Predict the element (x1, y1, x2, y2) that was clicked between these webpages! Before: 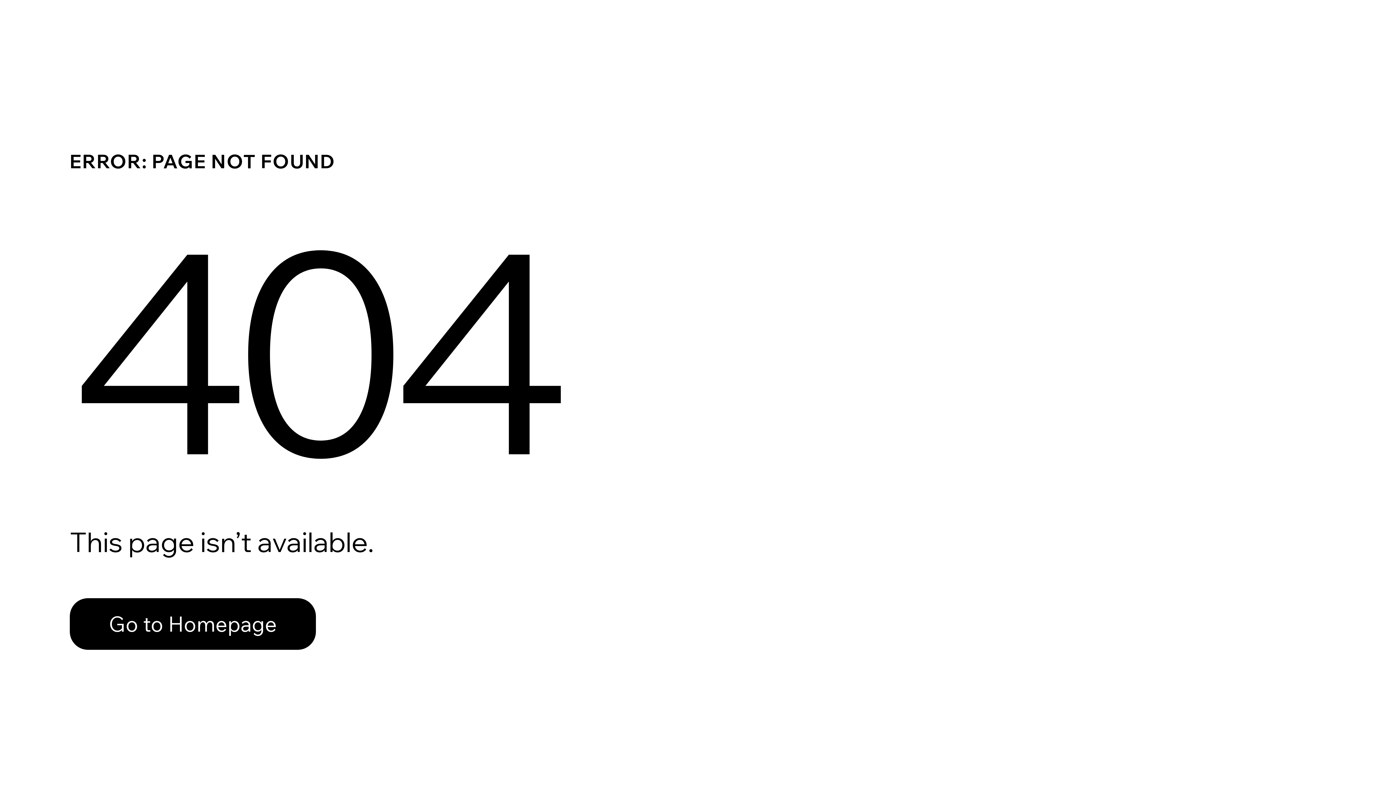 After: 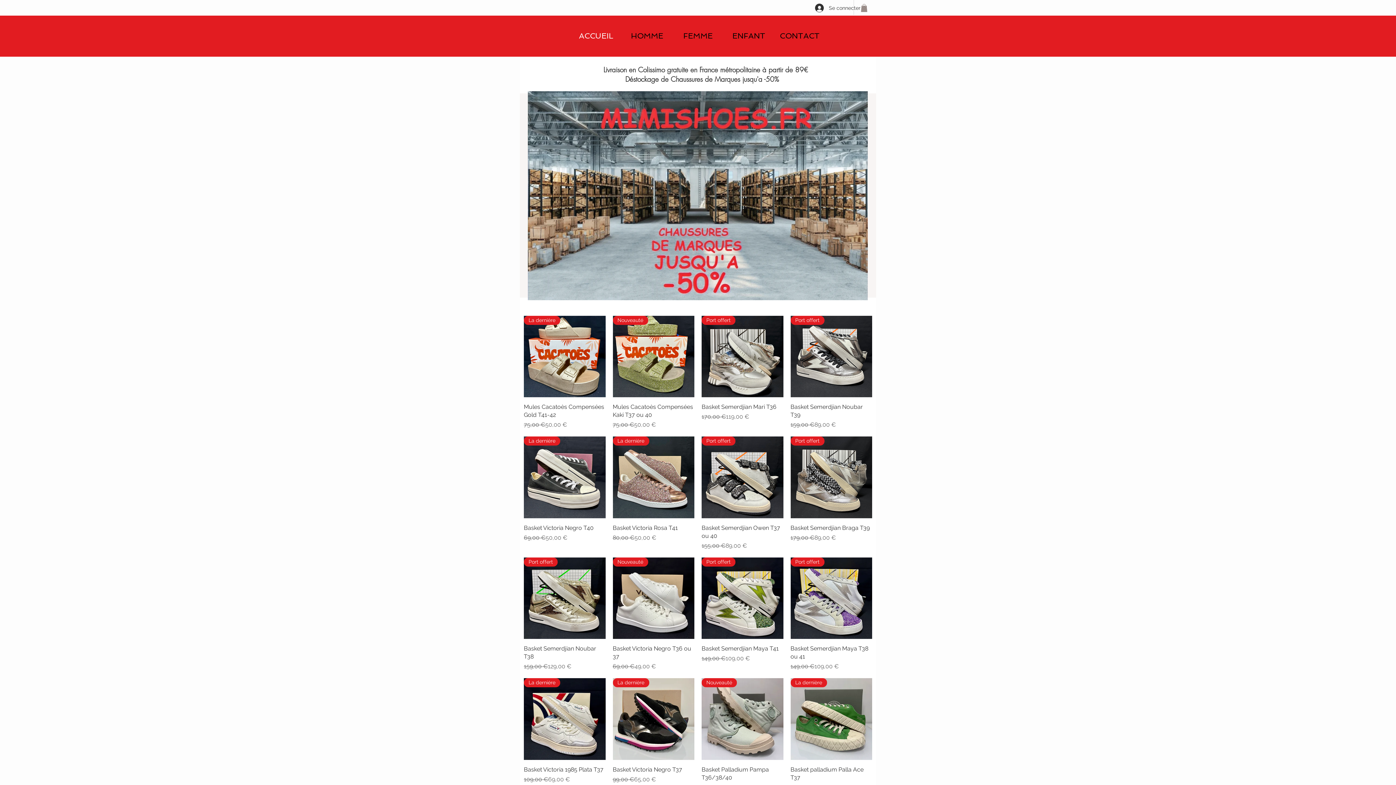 Action: bbox: (69, 598, 316, 650) label: Go to Homepage